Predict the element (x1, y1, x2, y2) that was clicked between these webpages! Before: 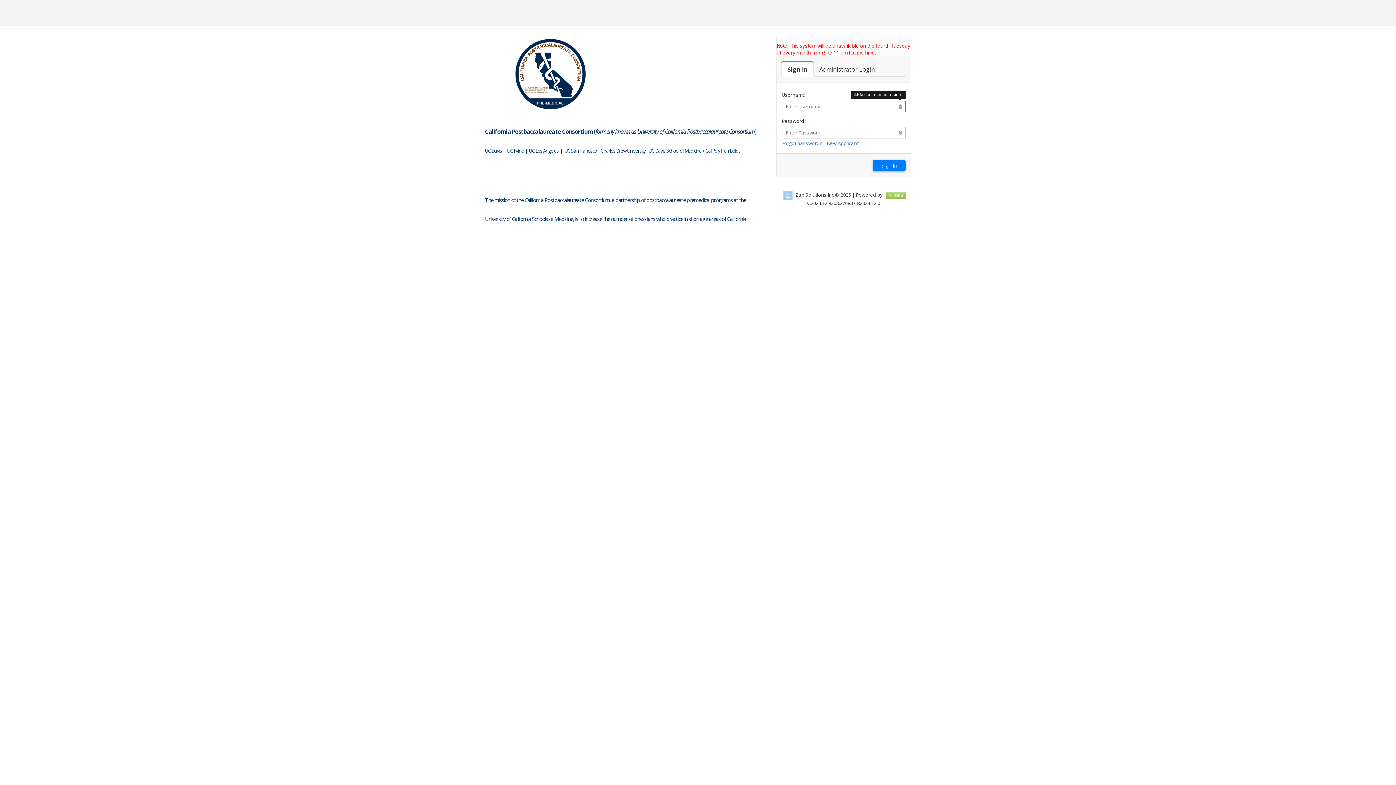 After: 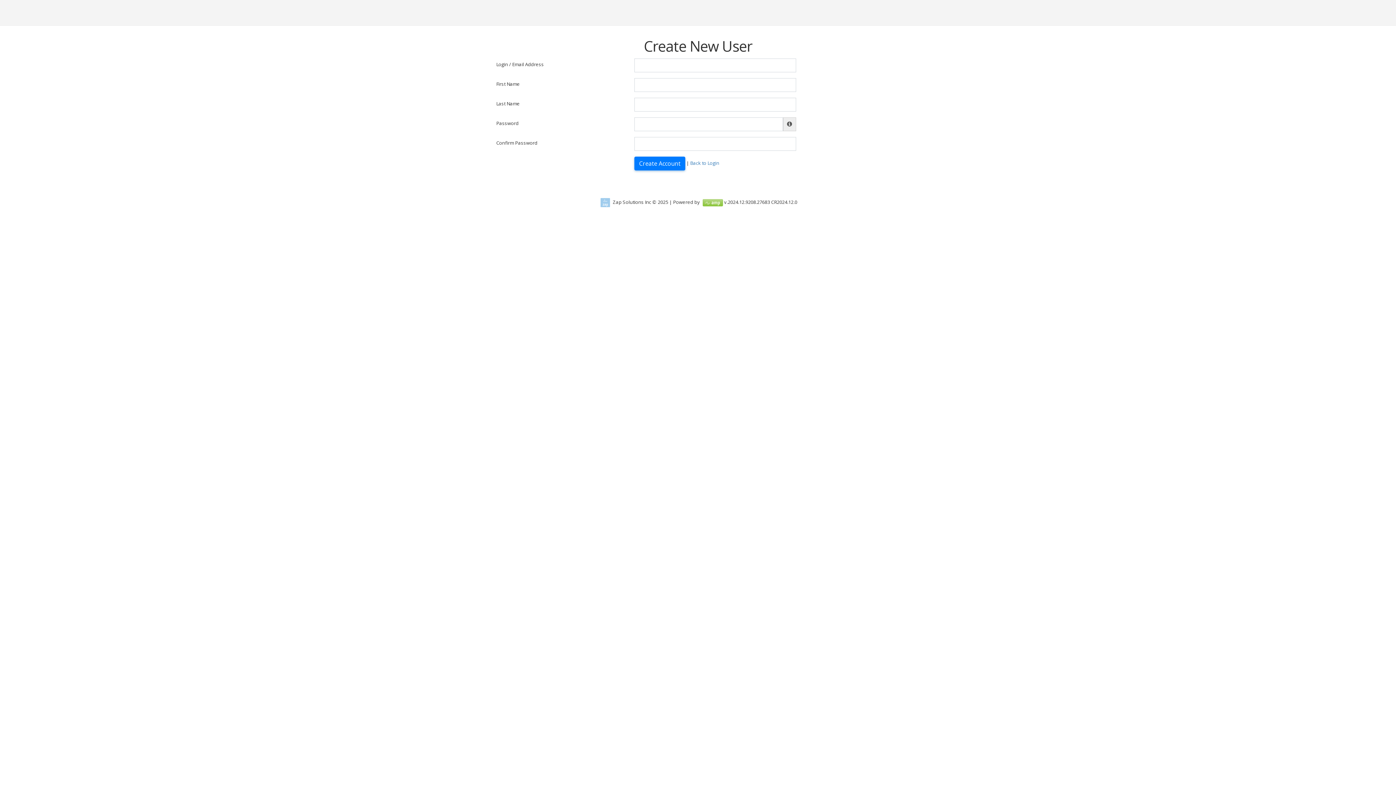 Action: label: New Applicant bbox: (826, 140, 858, 146)